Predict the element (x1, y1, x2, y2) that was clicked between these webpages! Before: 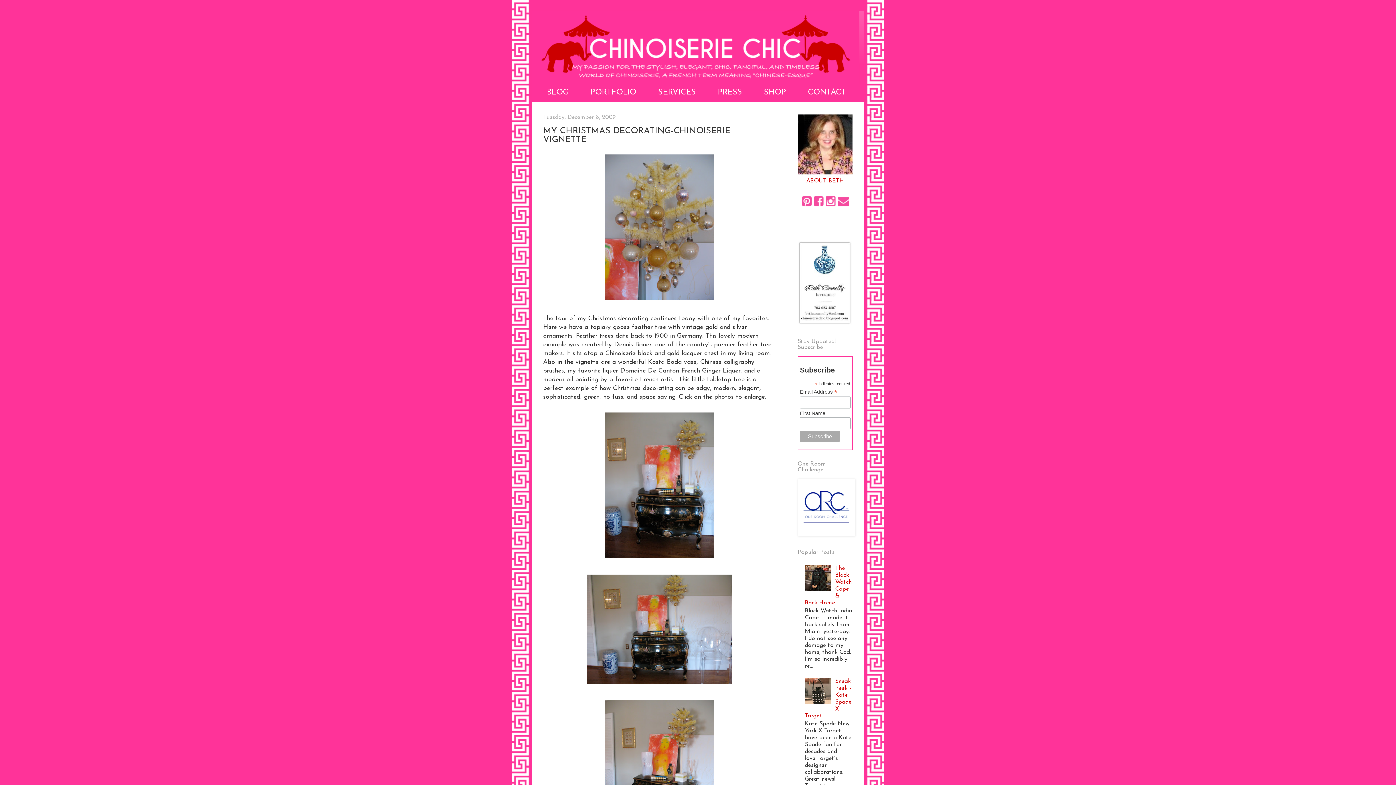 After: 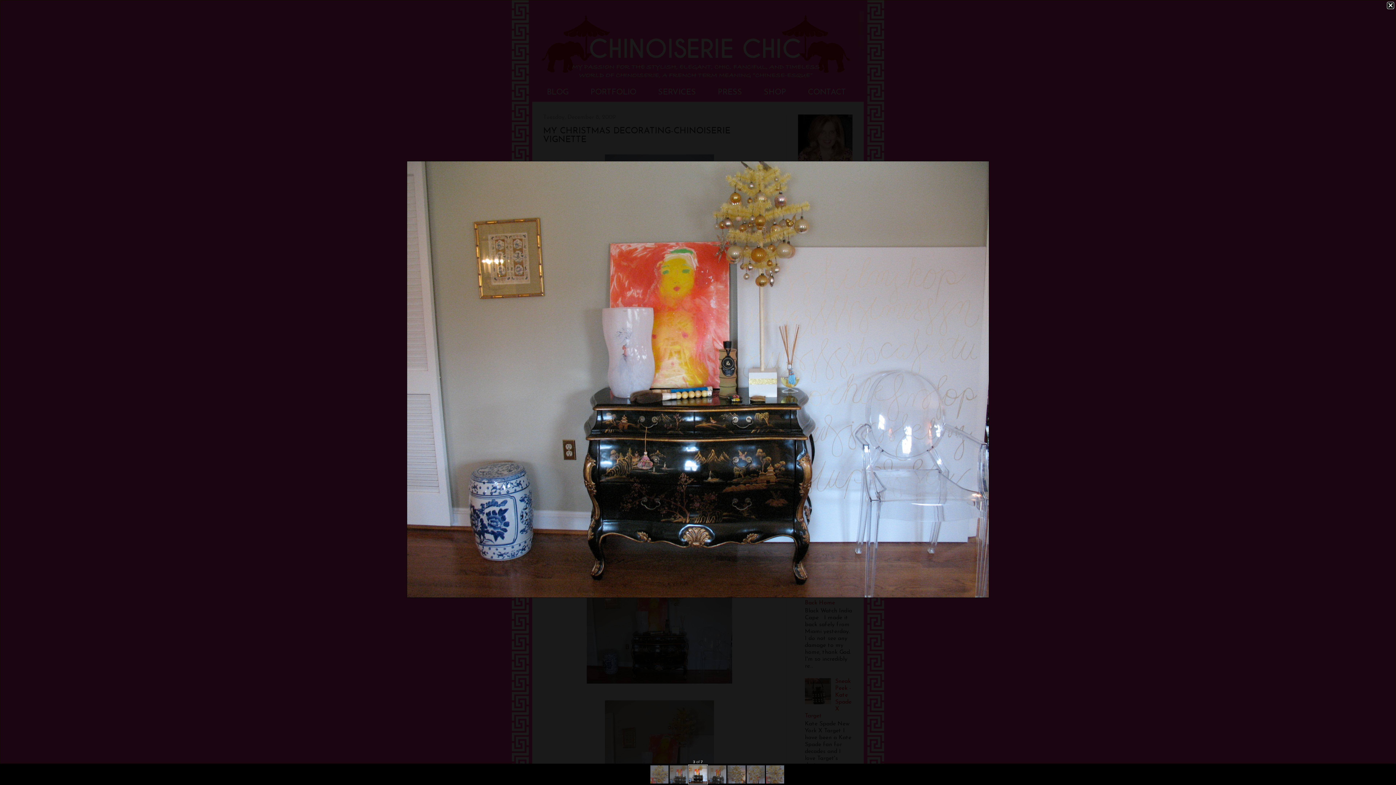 Action: bbox: (543, 572, 776, 686)